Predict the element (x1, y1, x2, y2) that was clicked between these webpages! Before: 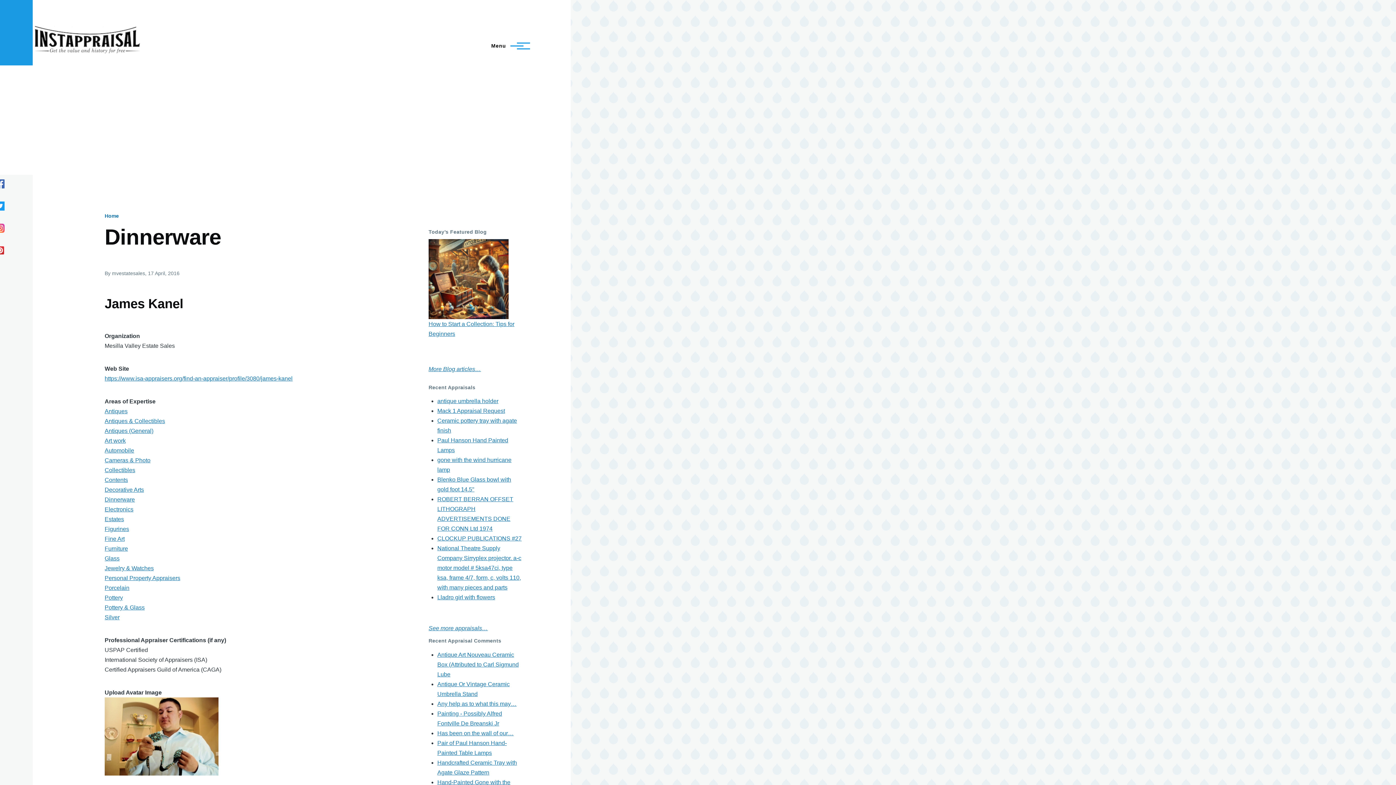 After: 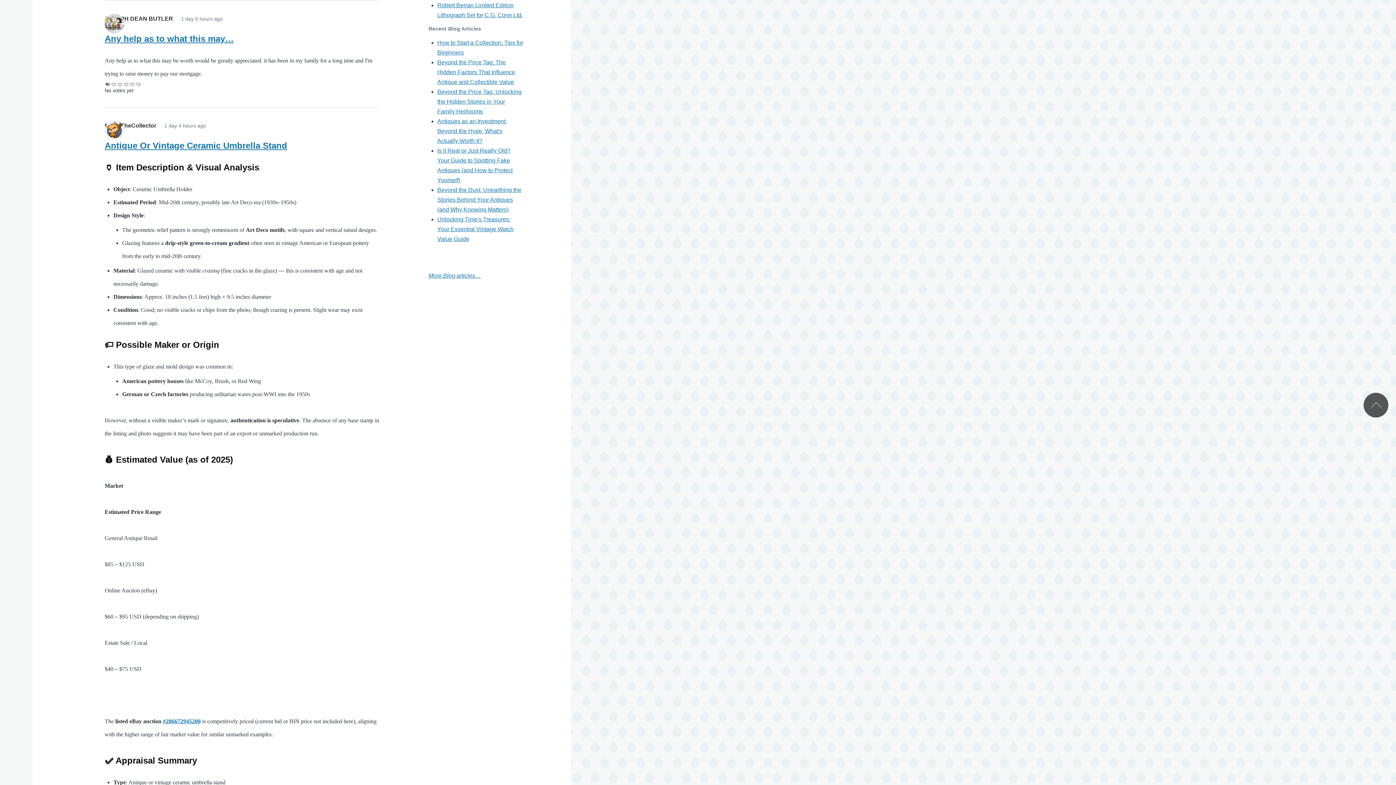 Action: bbox: (437, 700, 516, 707) label: Any help as to what this may…